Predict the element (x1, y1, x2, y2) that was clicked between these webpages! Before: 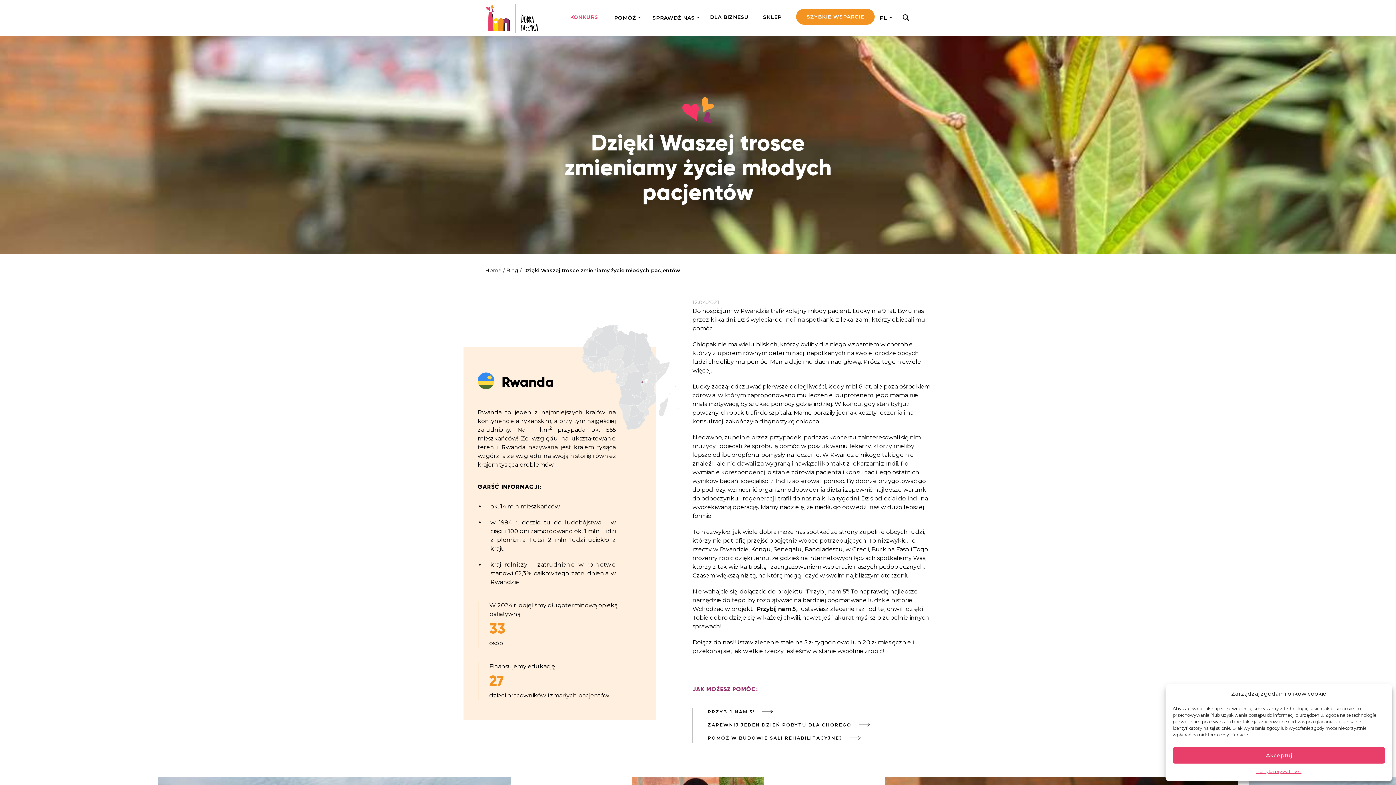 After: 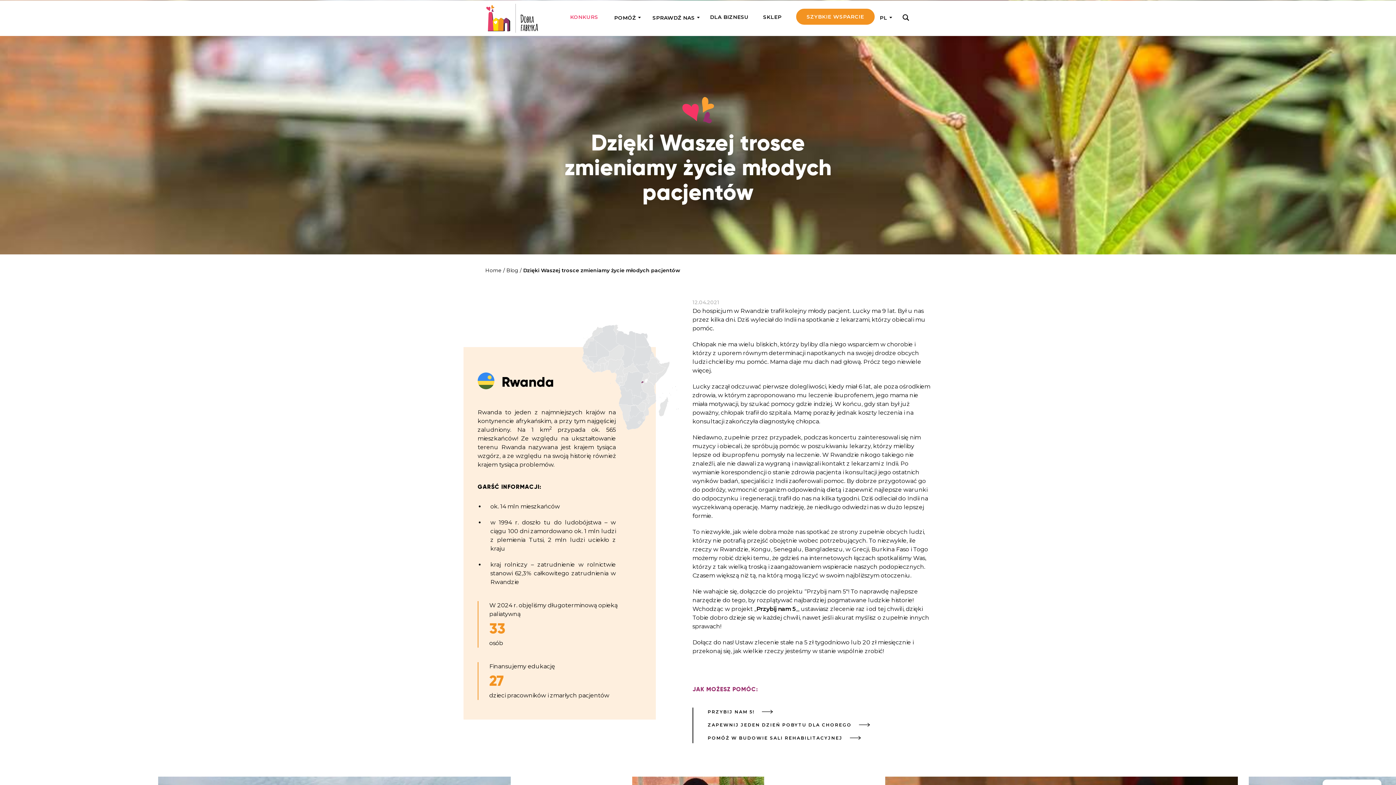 Action: bbox: (1173, 747, 1385, 764) label: Akceptuj